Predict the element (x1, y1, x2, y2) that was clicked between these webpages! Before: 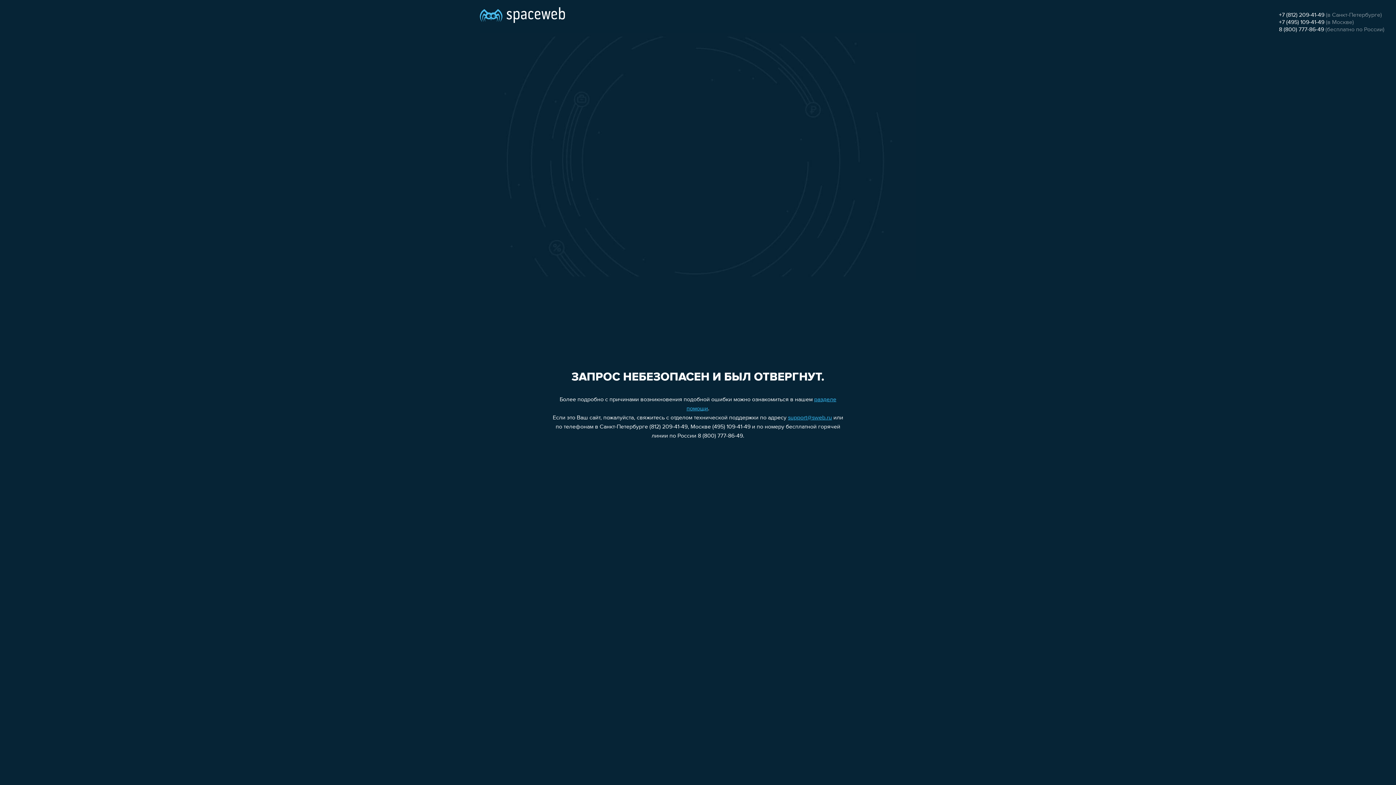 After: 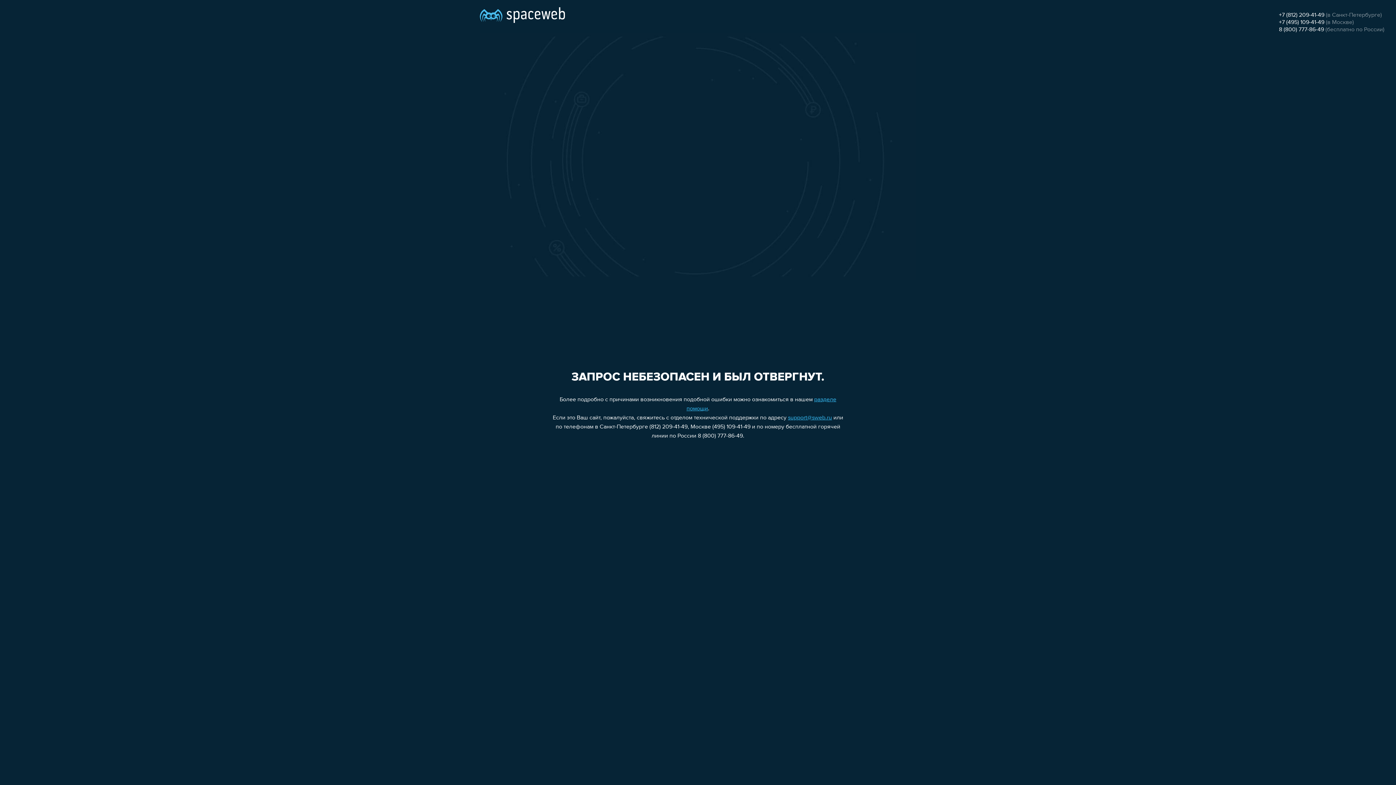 Action: bbox: (1279, 19, 1324, 25) label: +7 (495) 109-41-49